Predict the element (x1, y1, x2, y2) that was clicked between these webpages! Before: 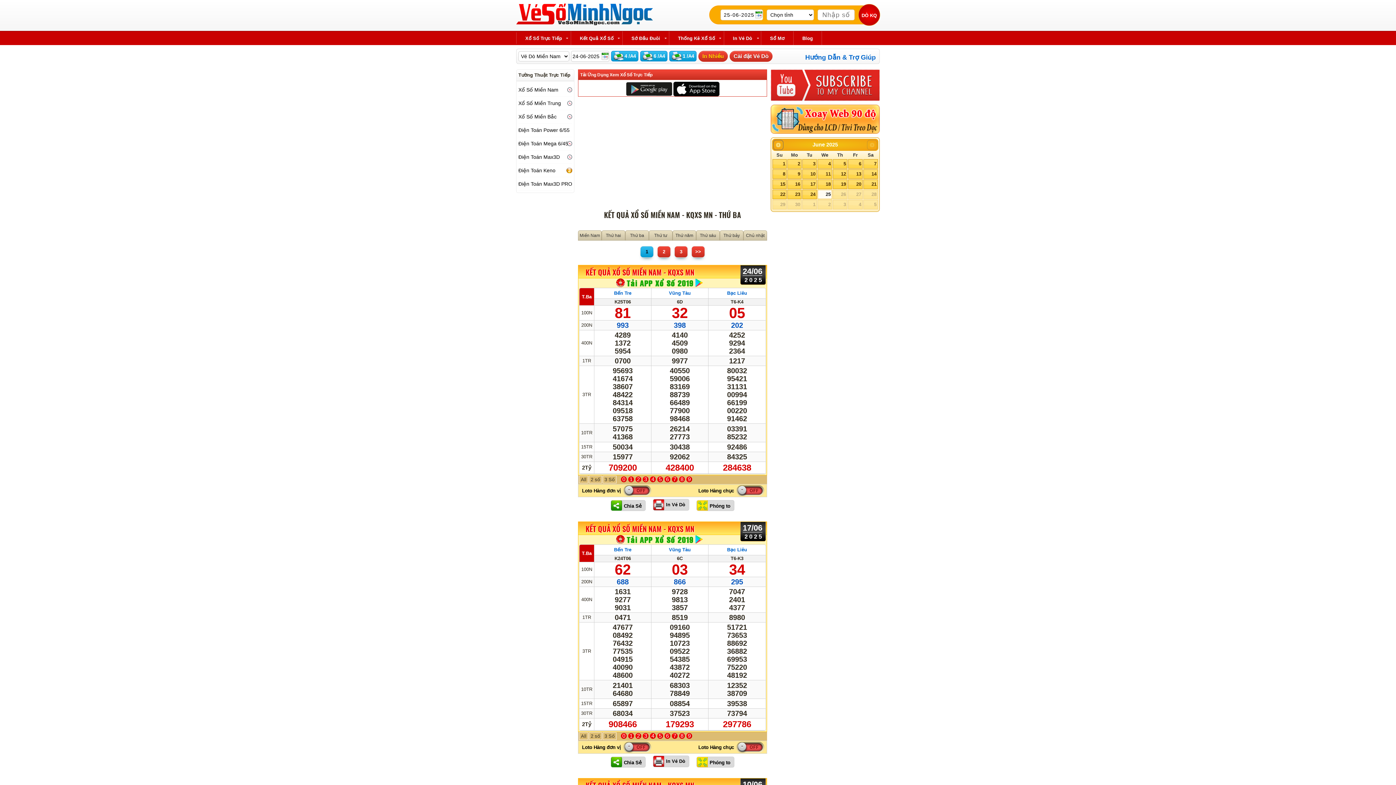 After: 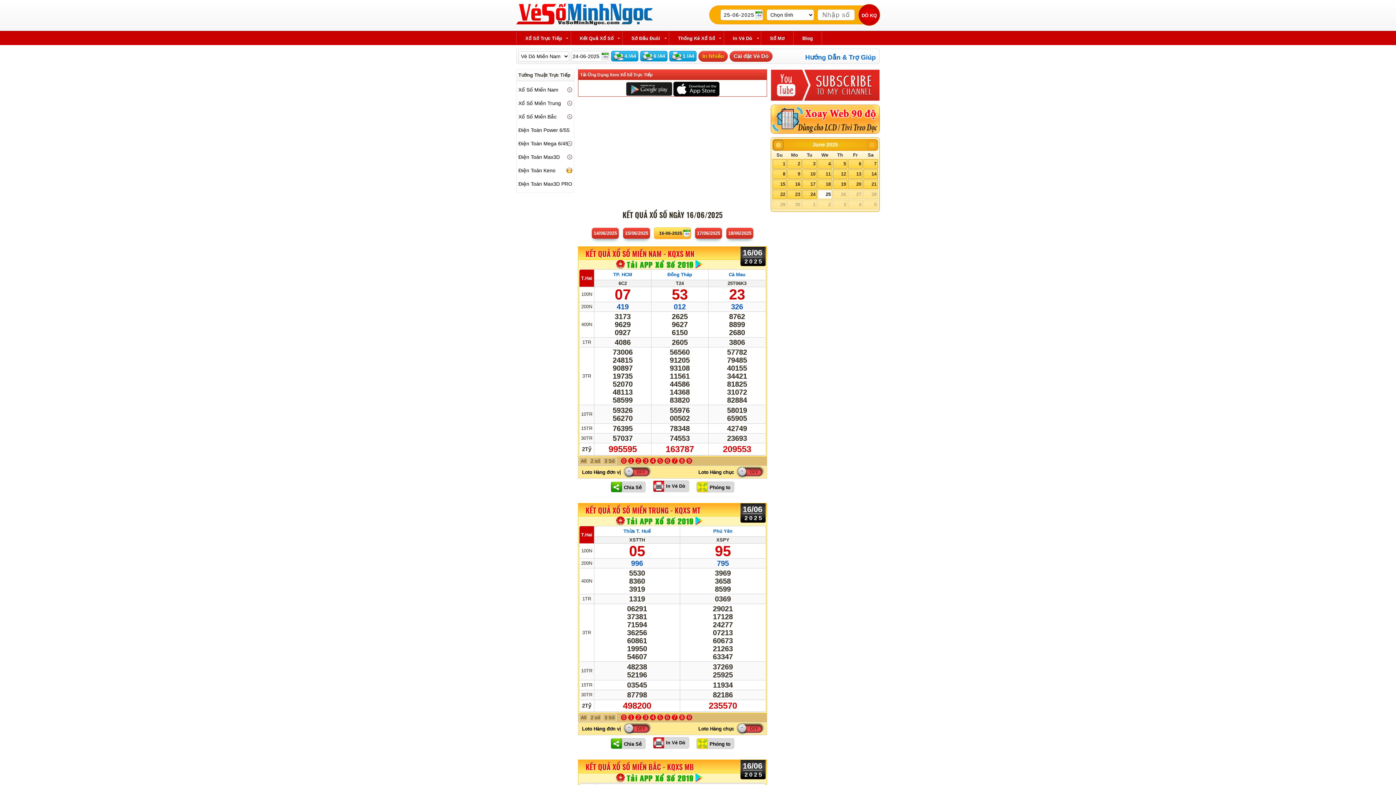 Action: bbox: (787, 179, 801, 188) label: 16